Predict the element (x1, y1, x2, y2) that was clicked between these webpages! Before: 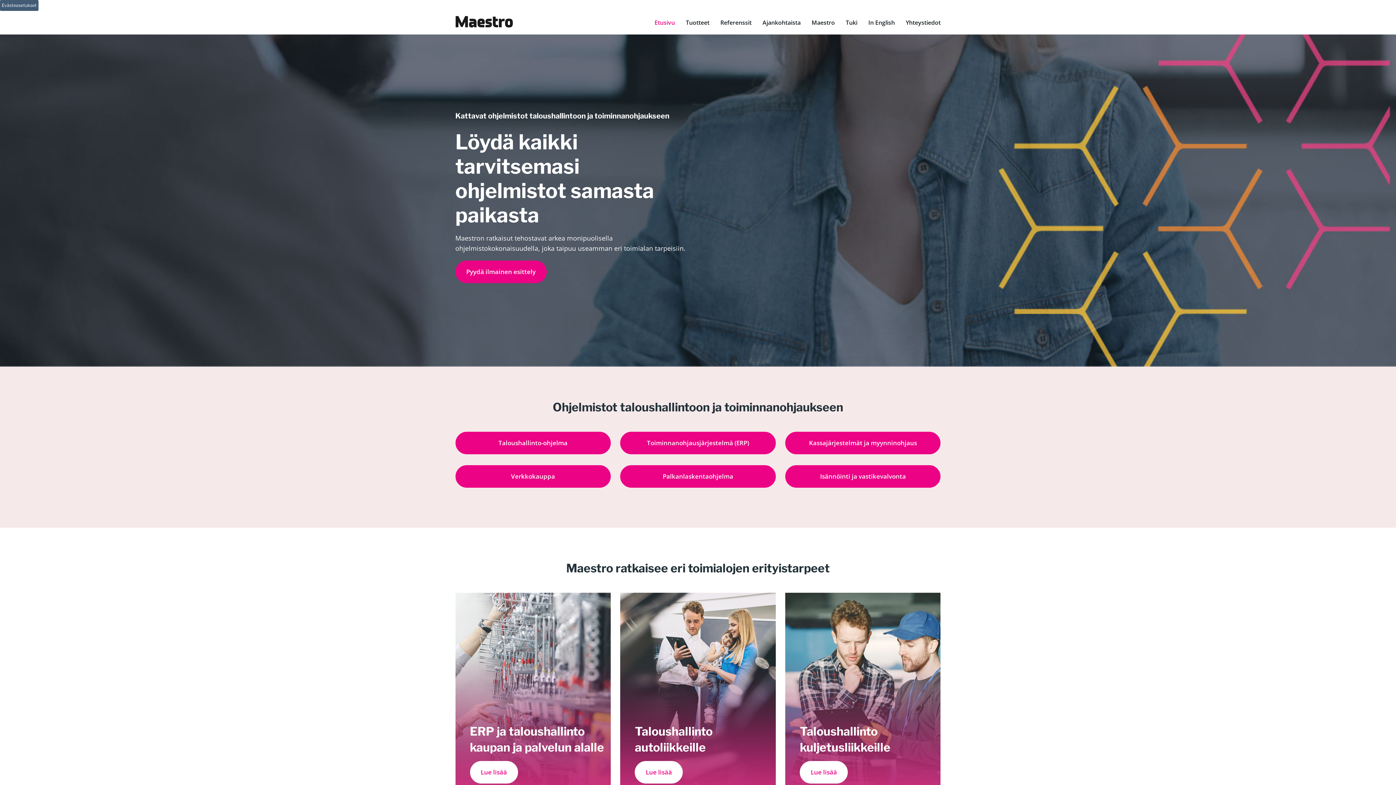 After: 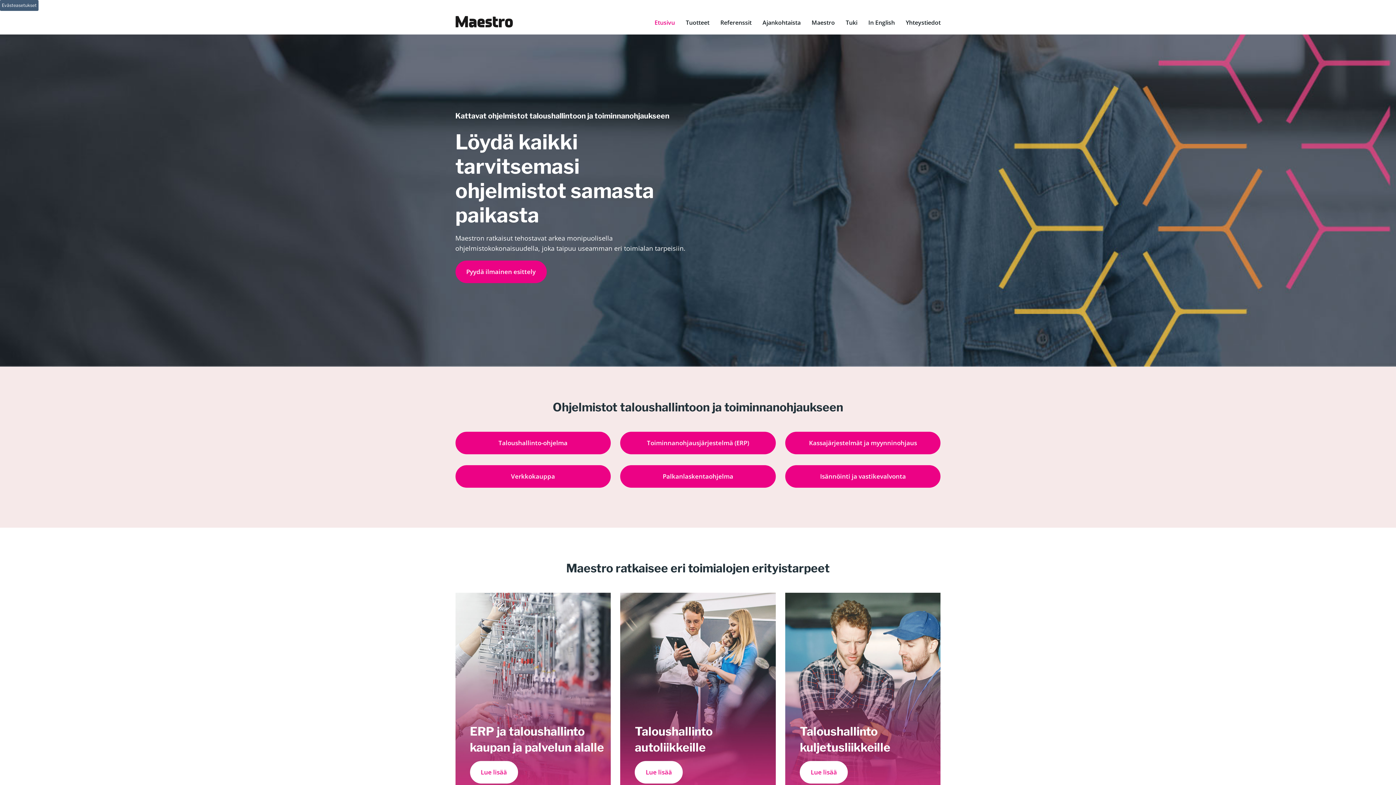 Action: bbox: (654, 10, 675, 34) label: Etusivu